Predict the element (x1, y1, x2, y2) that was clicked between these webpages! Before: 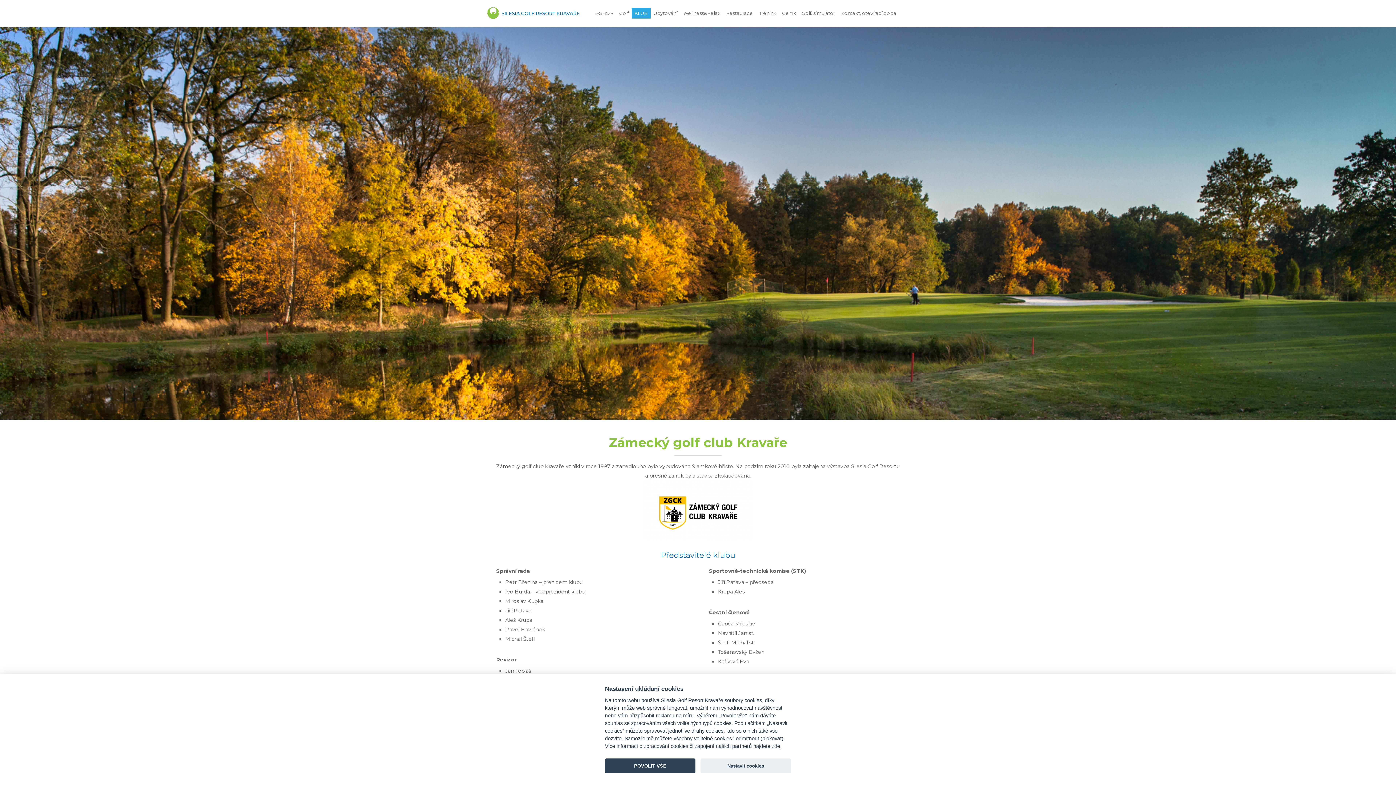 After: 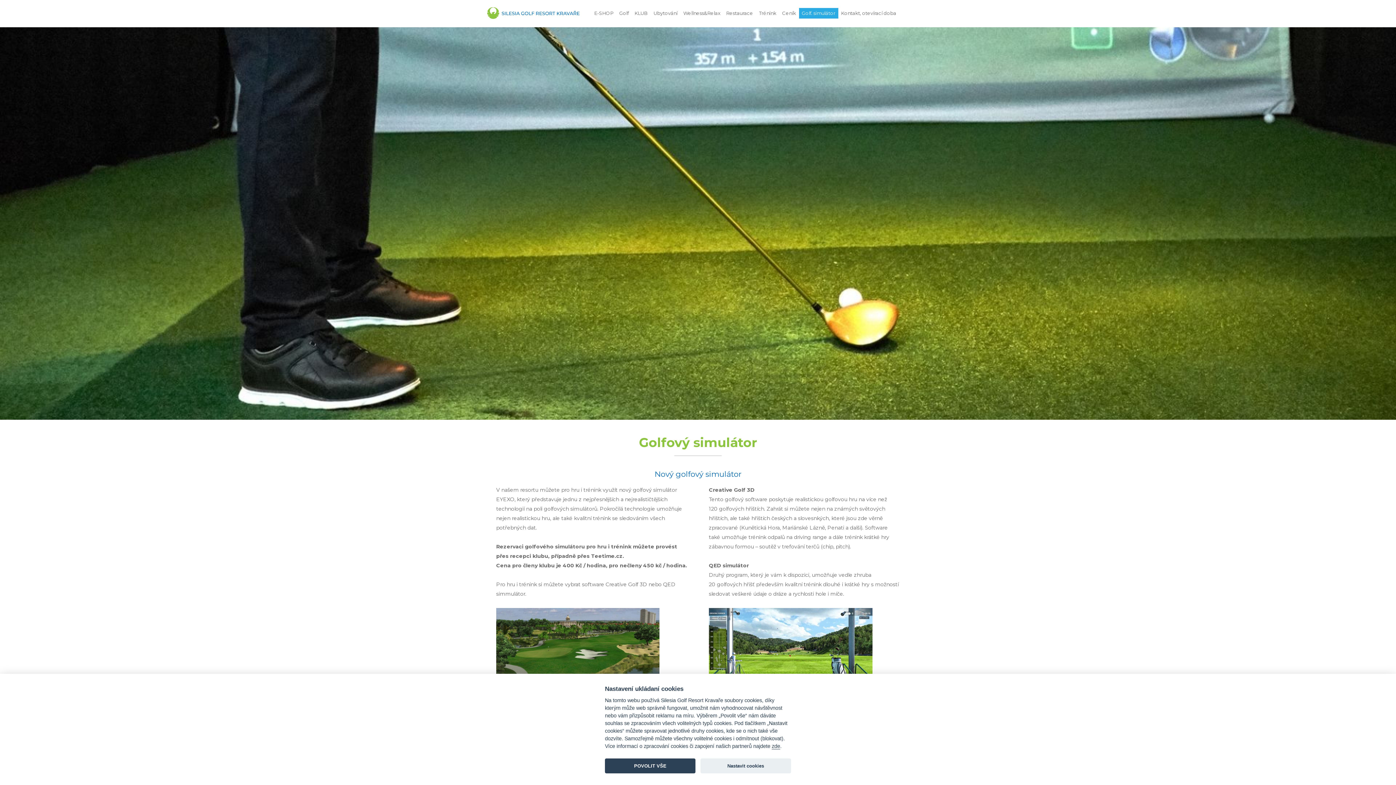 Action: bbox: (799, 8, 838, 18) label: Golf. simulátor